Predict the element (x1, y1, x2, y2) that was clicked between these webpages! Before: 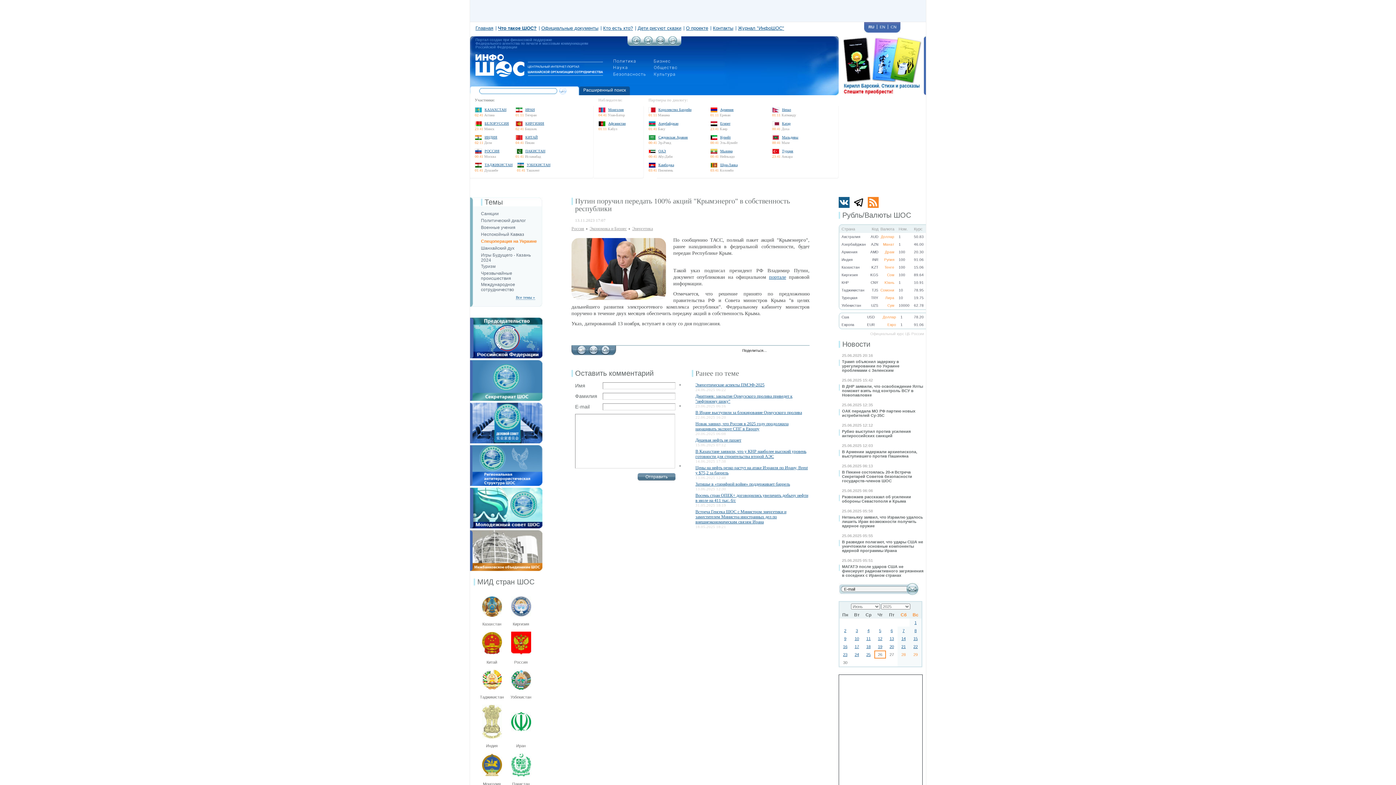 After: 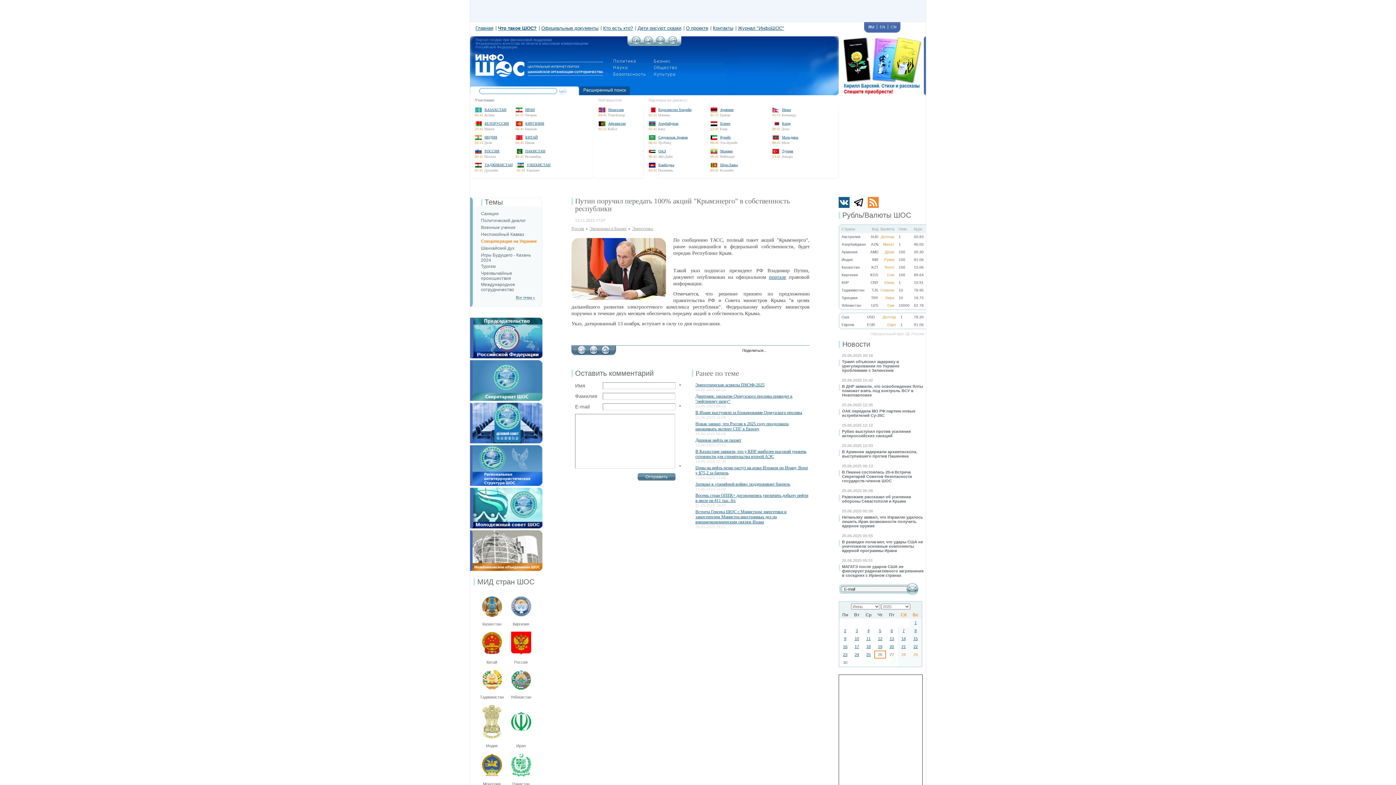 Action: bbox: (470, 317, 542, 322)